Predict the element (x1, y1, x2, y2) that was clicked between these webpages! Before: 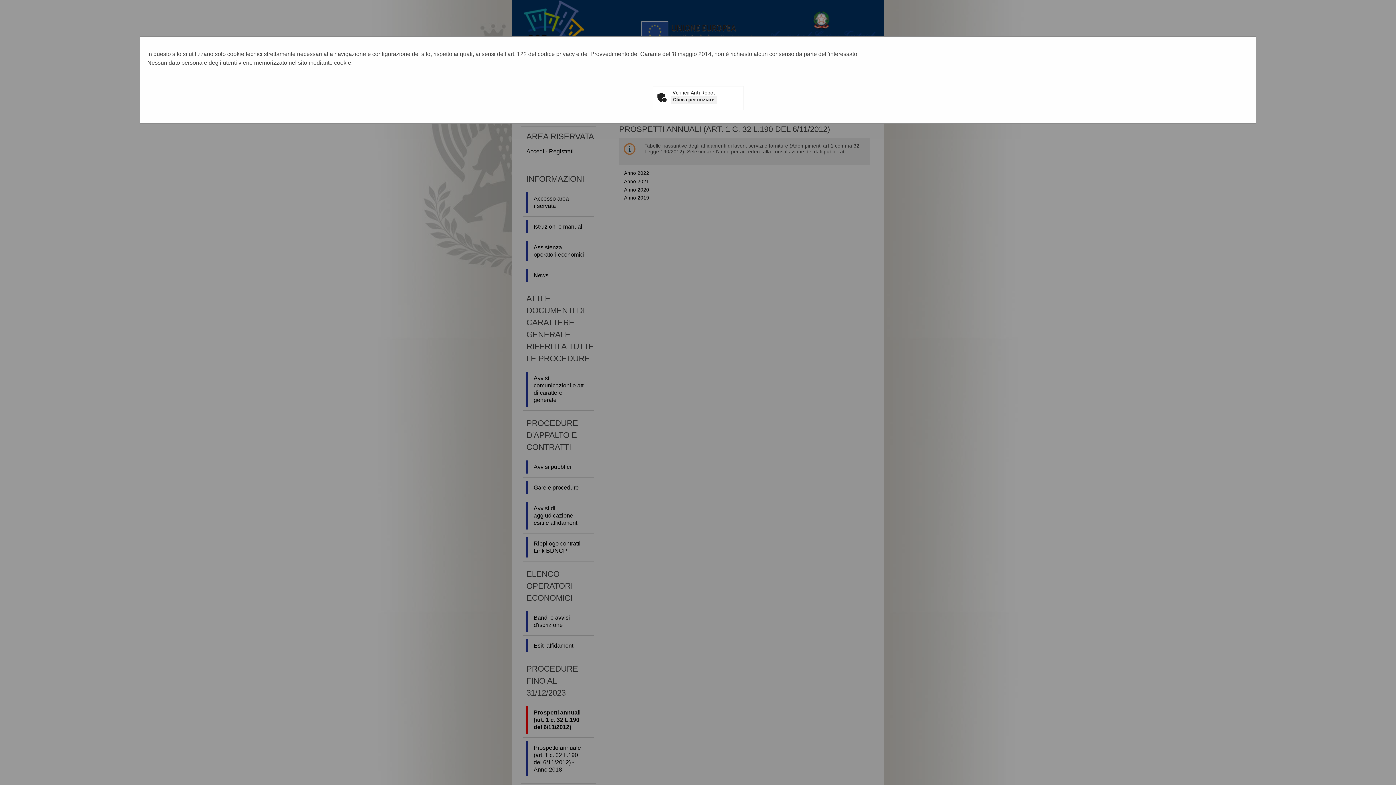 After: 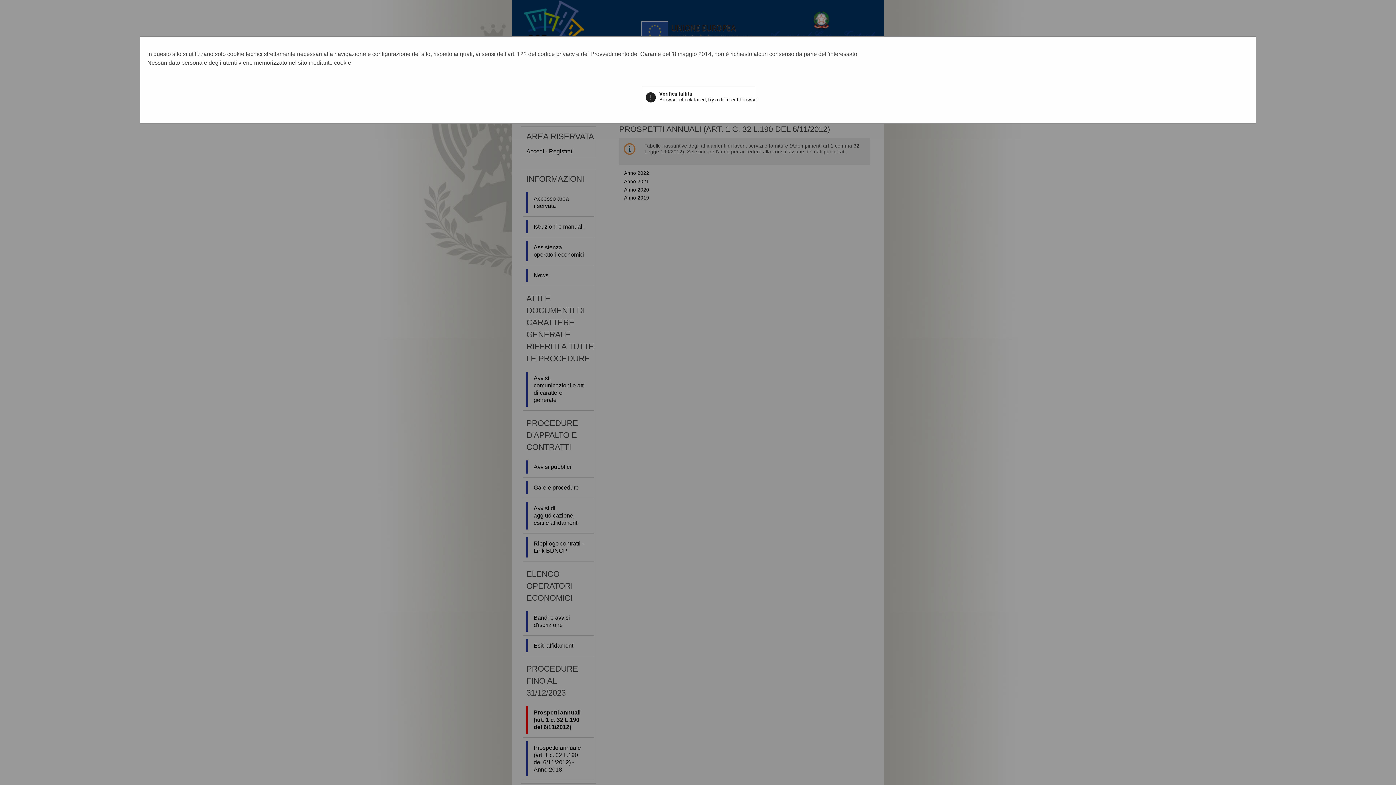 Action: bbox: (670, 95, 717, 103) label: Clicca per iniziare